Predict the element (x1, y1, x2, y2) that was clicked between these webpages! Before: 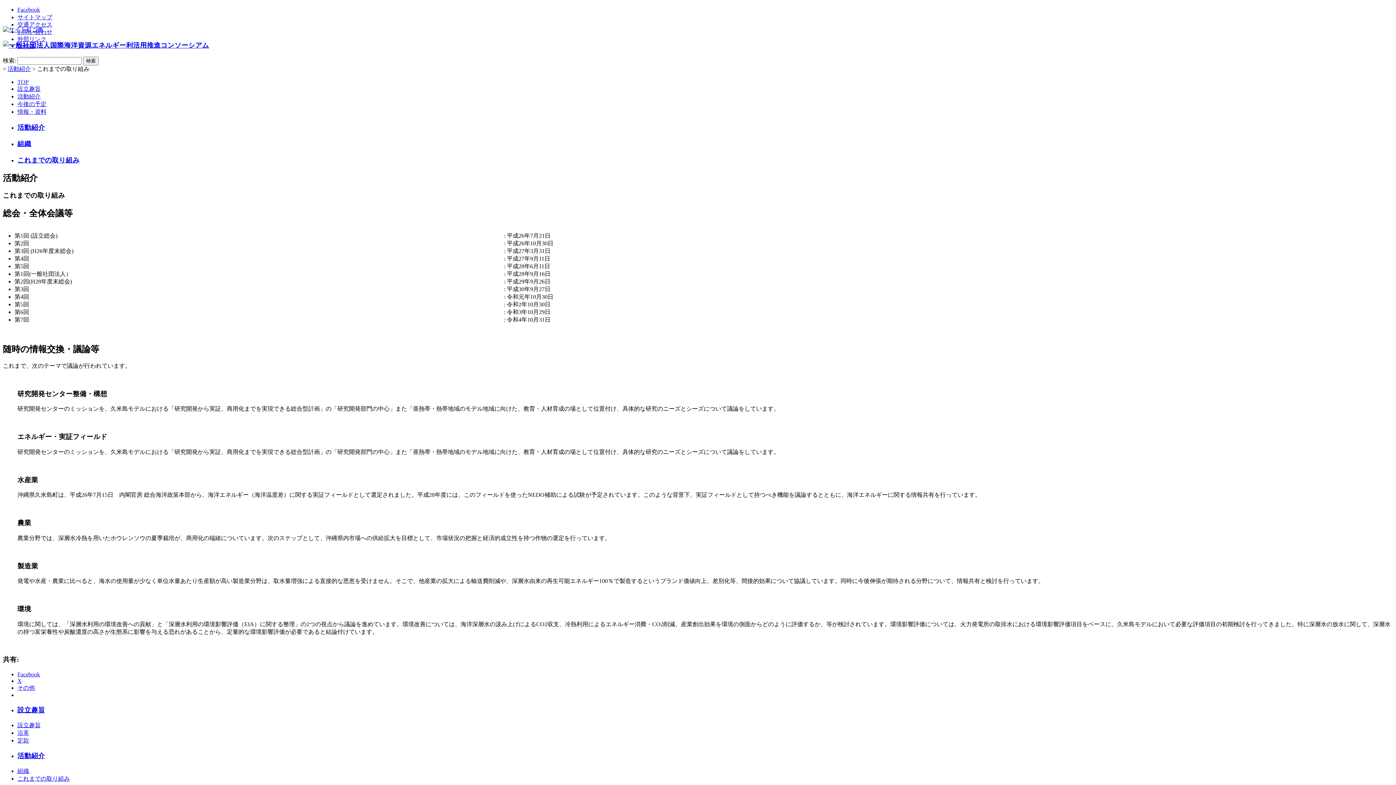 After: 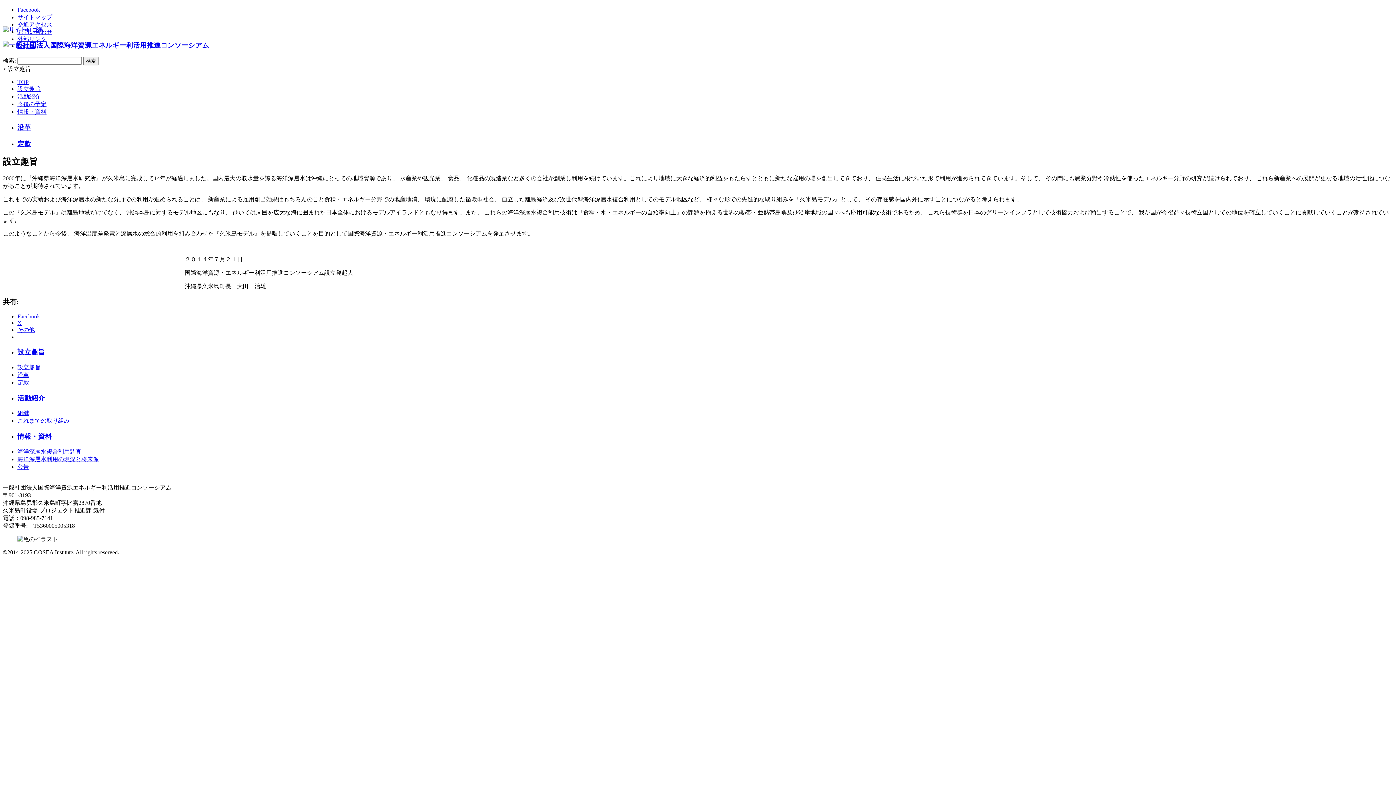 Action: label: 設立趣旨 bbox: (17, 85, 40, 92)